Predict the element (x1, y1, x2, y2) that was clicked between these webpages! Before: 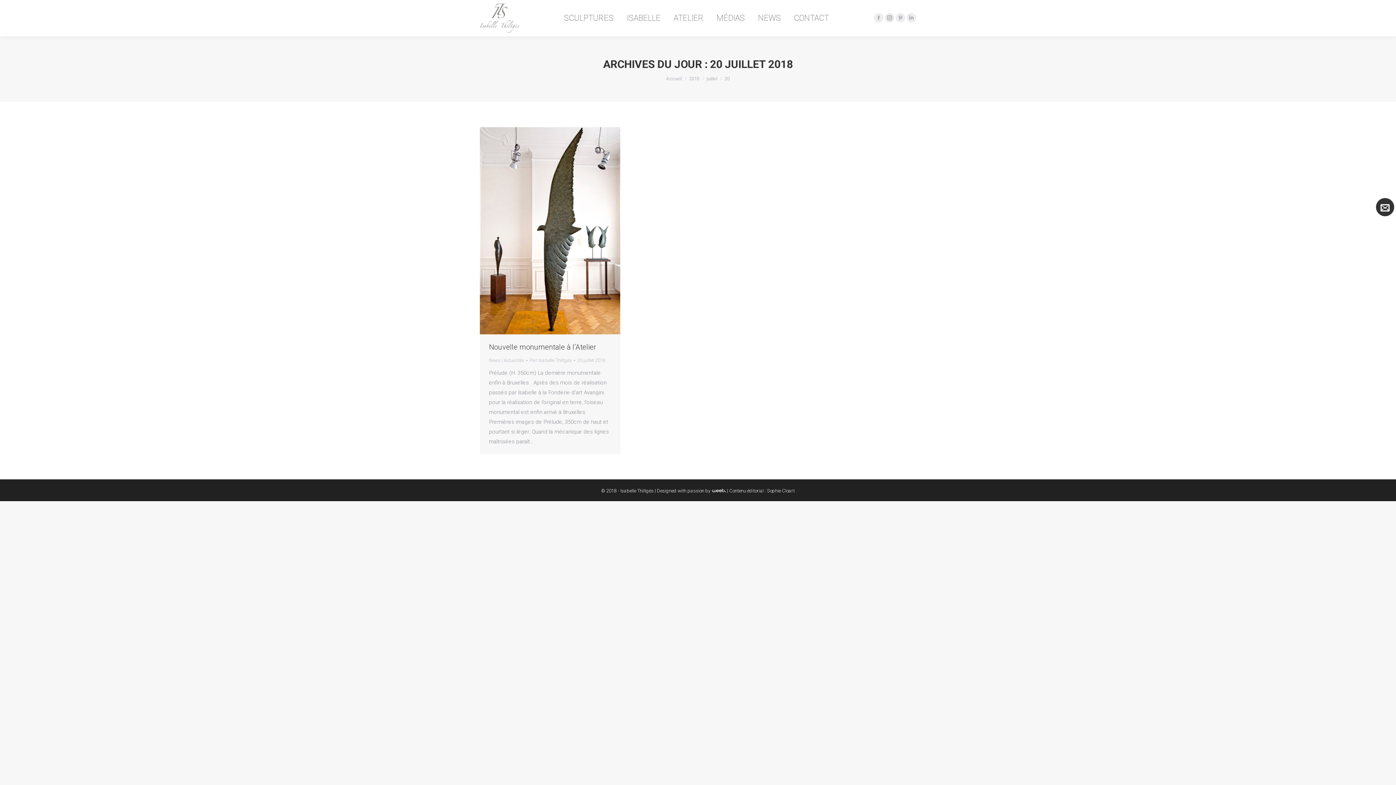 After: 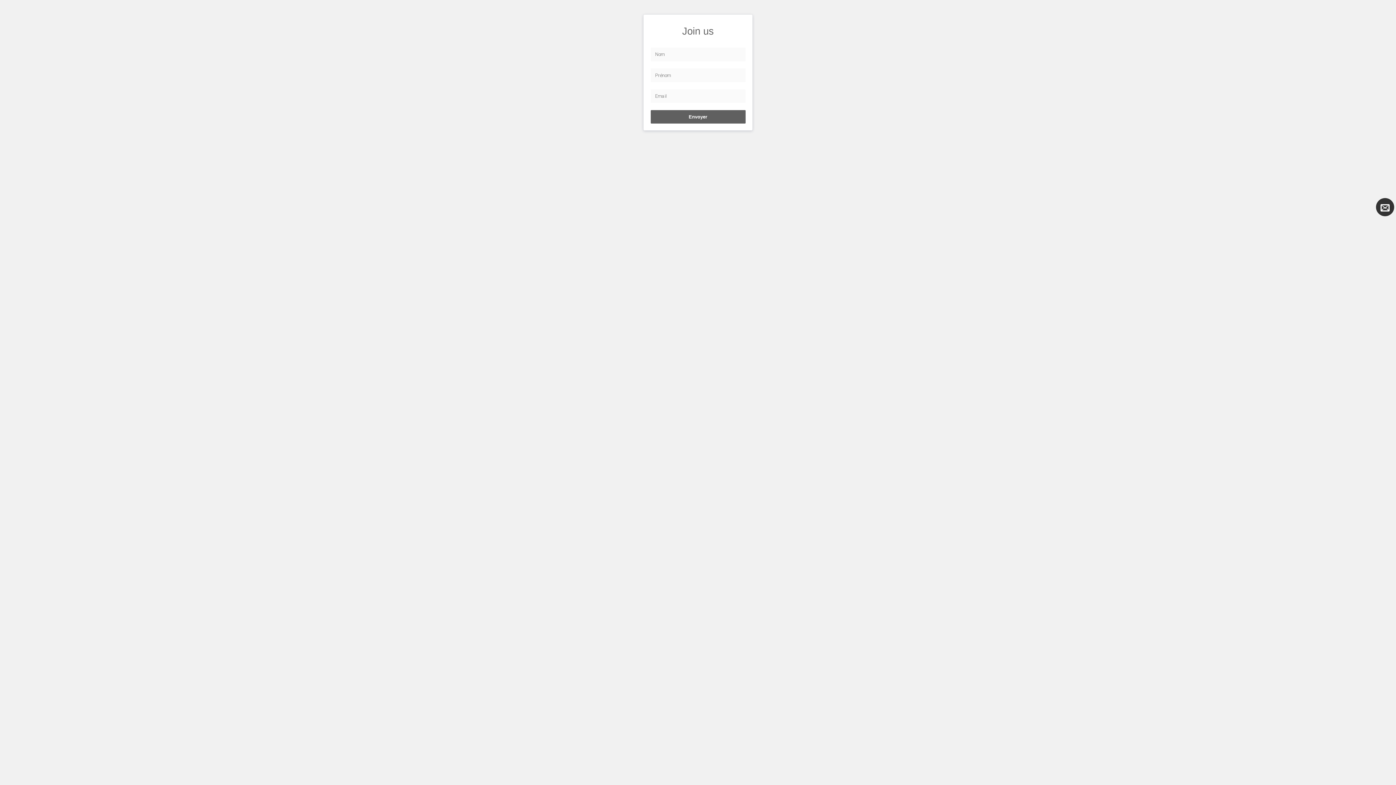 Action: bbox: (1376, 198, 1394, 216) label: Join us